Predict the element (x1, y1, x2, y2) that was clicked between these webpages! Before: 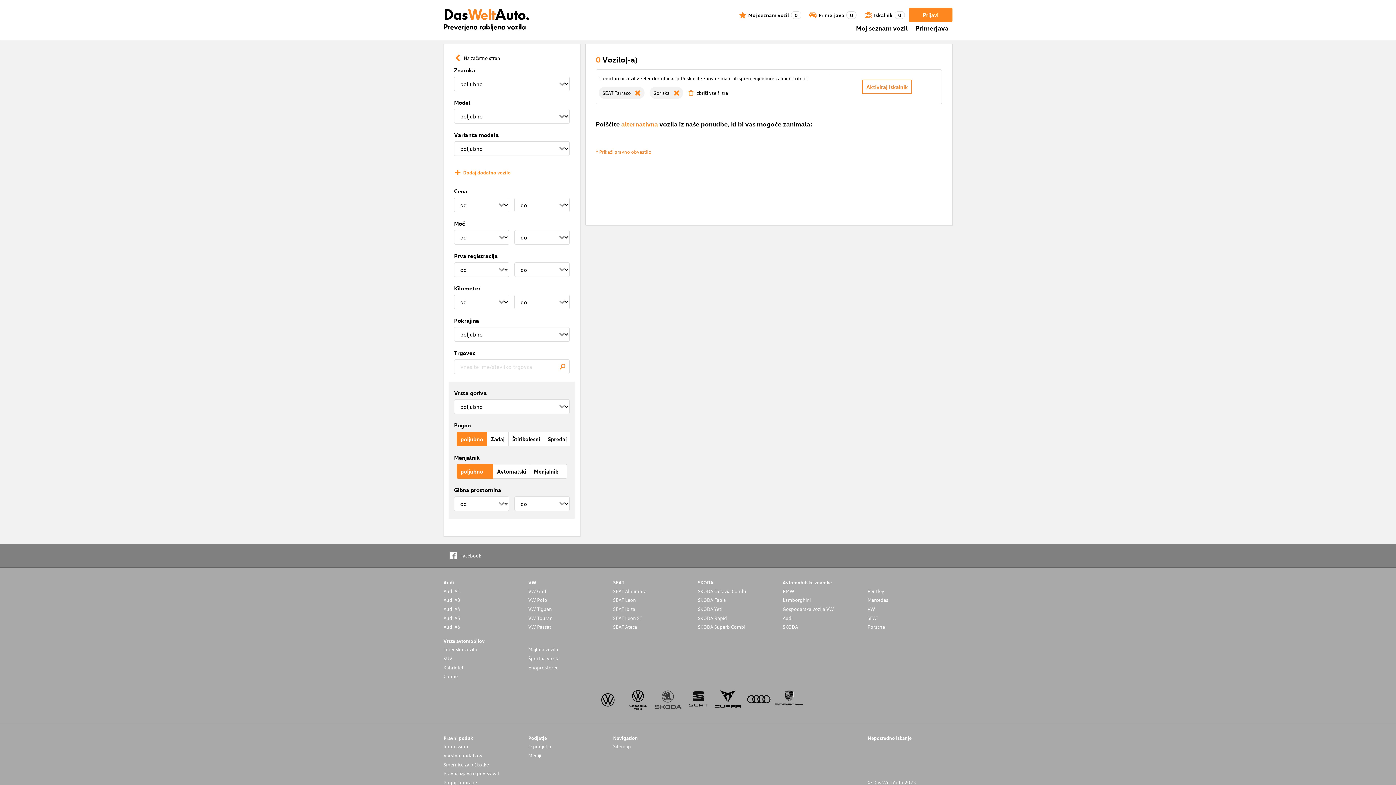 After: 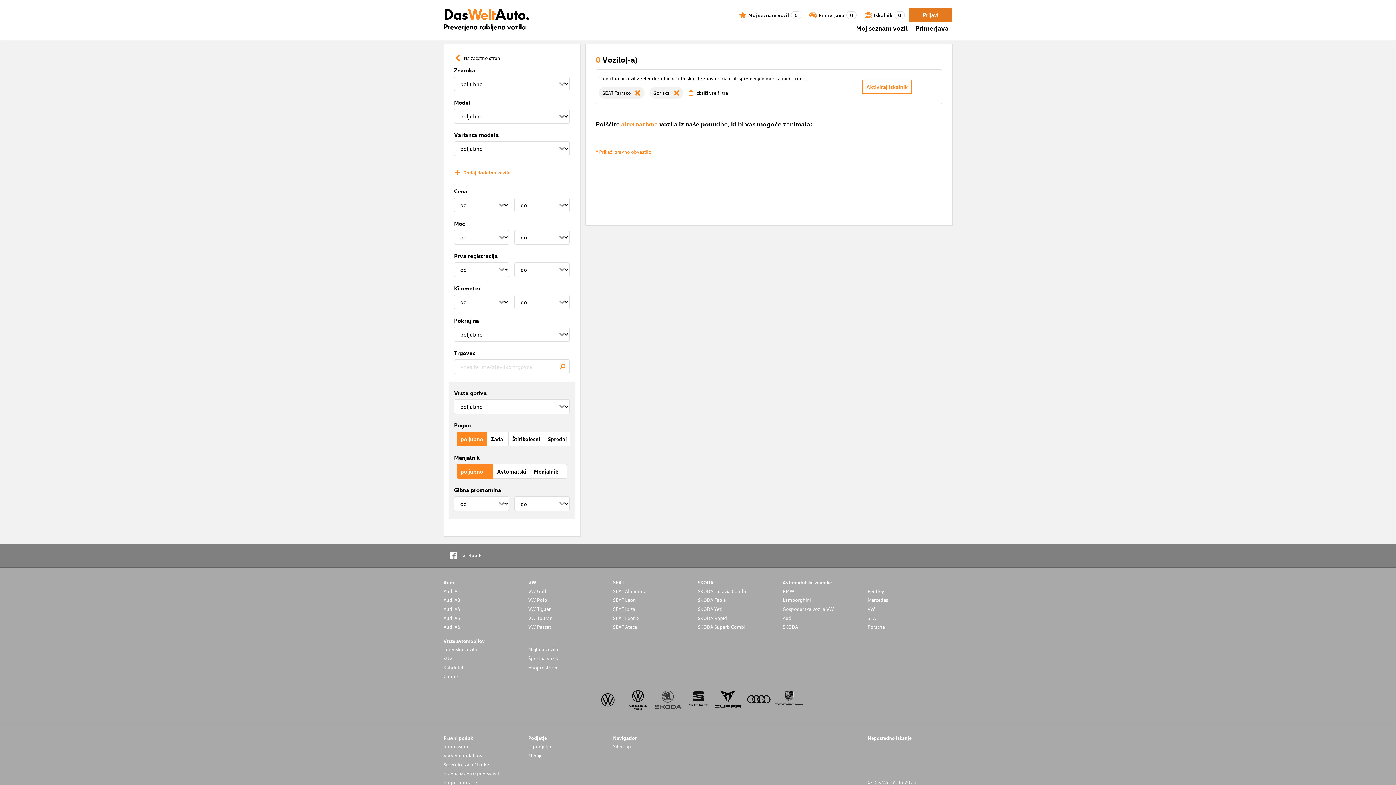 Action: bbox: (909, 7, 952, 22) label: Prijavi